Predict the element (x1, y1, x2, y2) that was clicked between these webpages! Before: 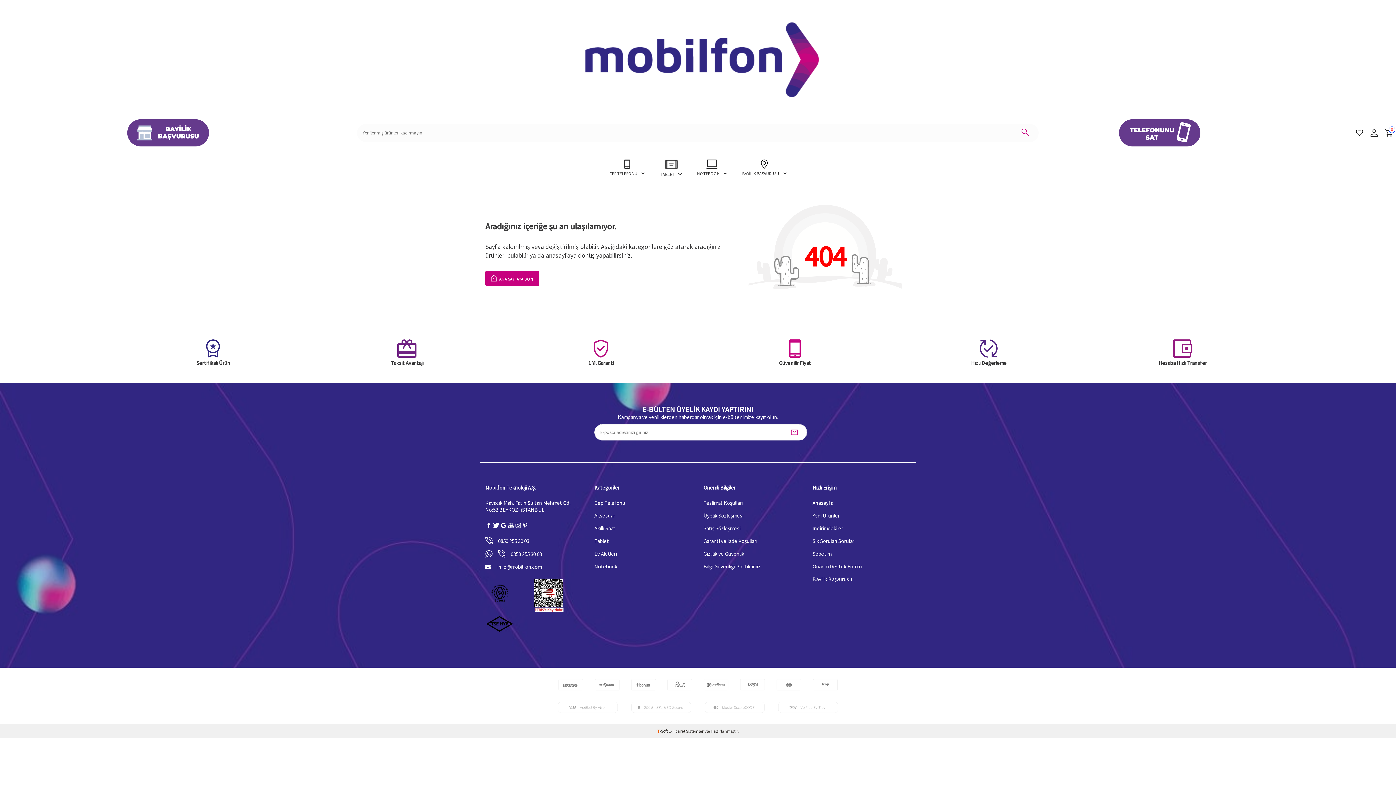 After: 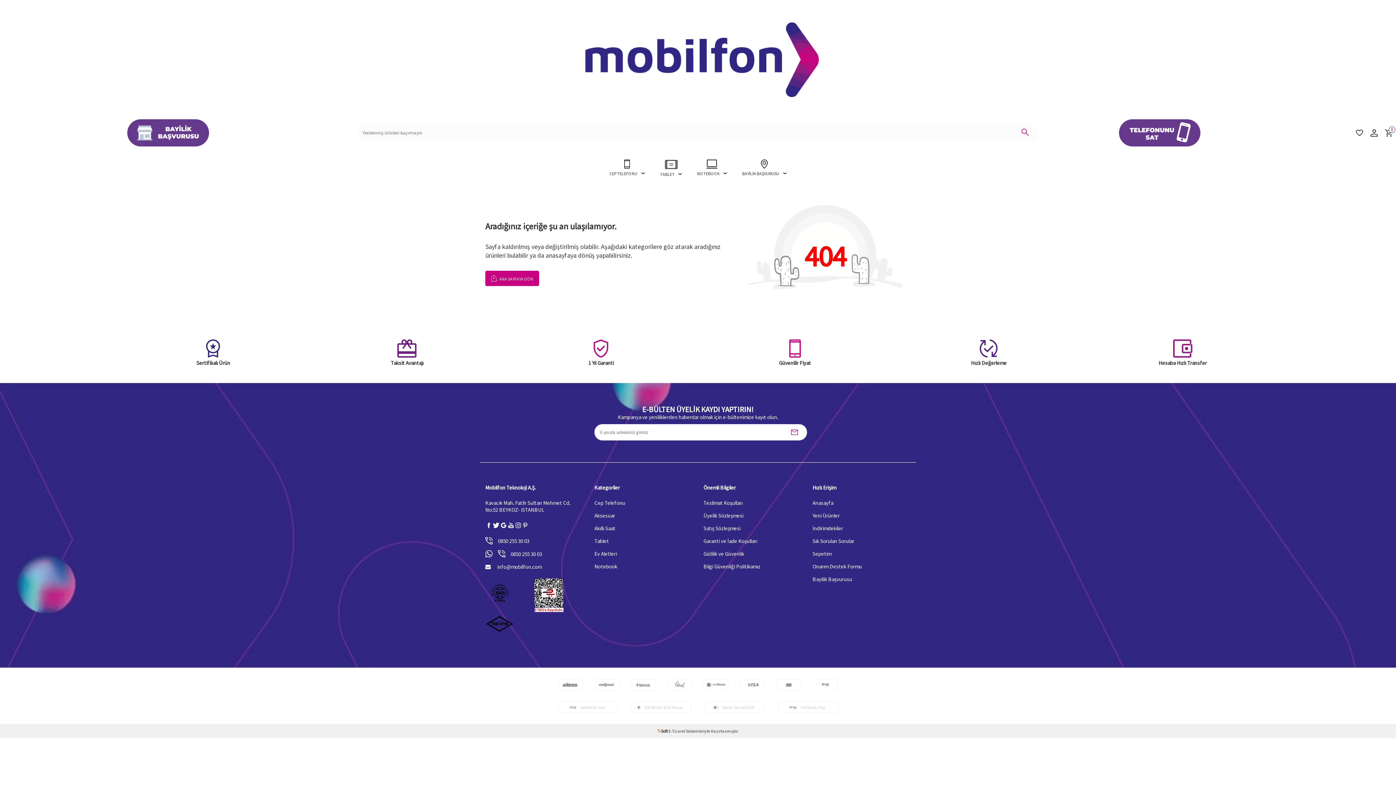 Action: bbox: (126, 119, 209, 146)